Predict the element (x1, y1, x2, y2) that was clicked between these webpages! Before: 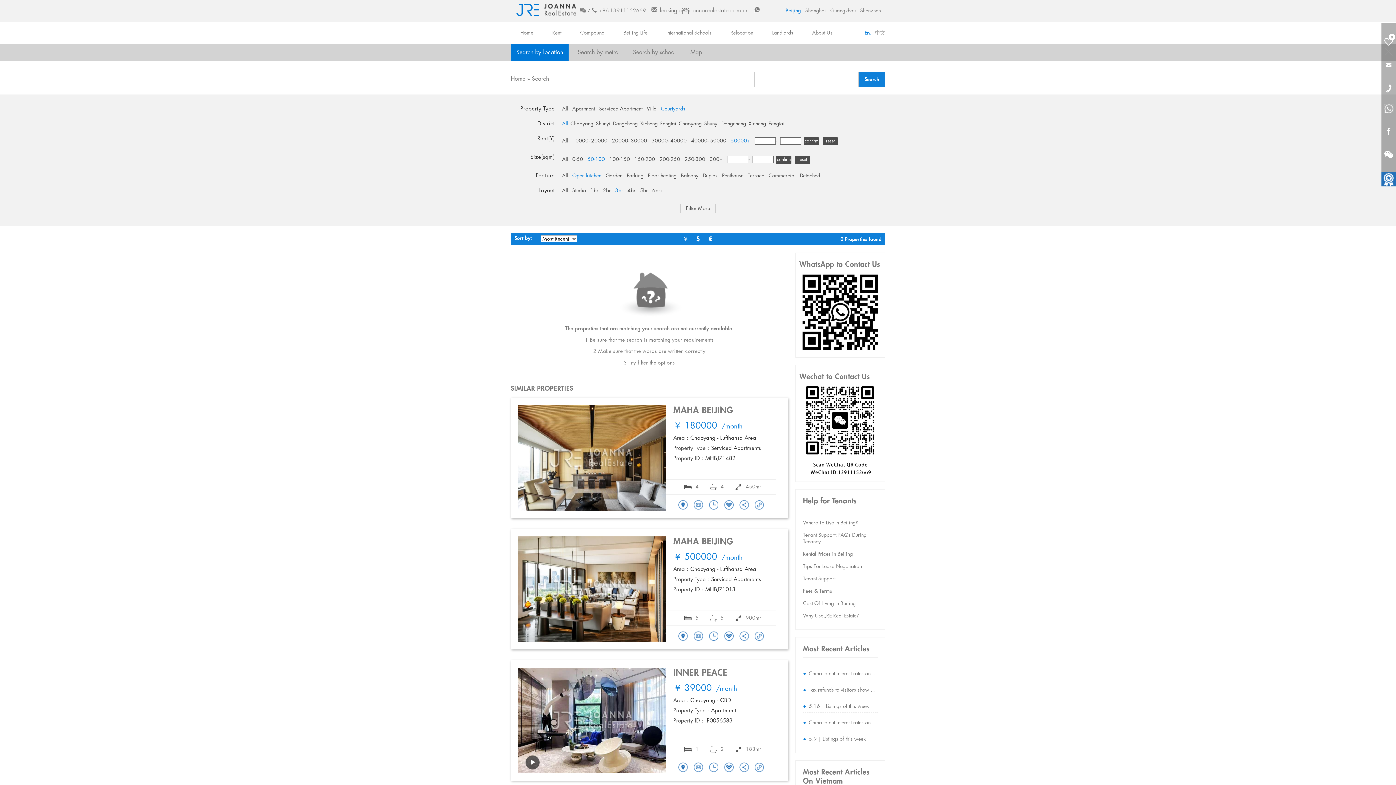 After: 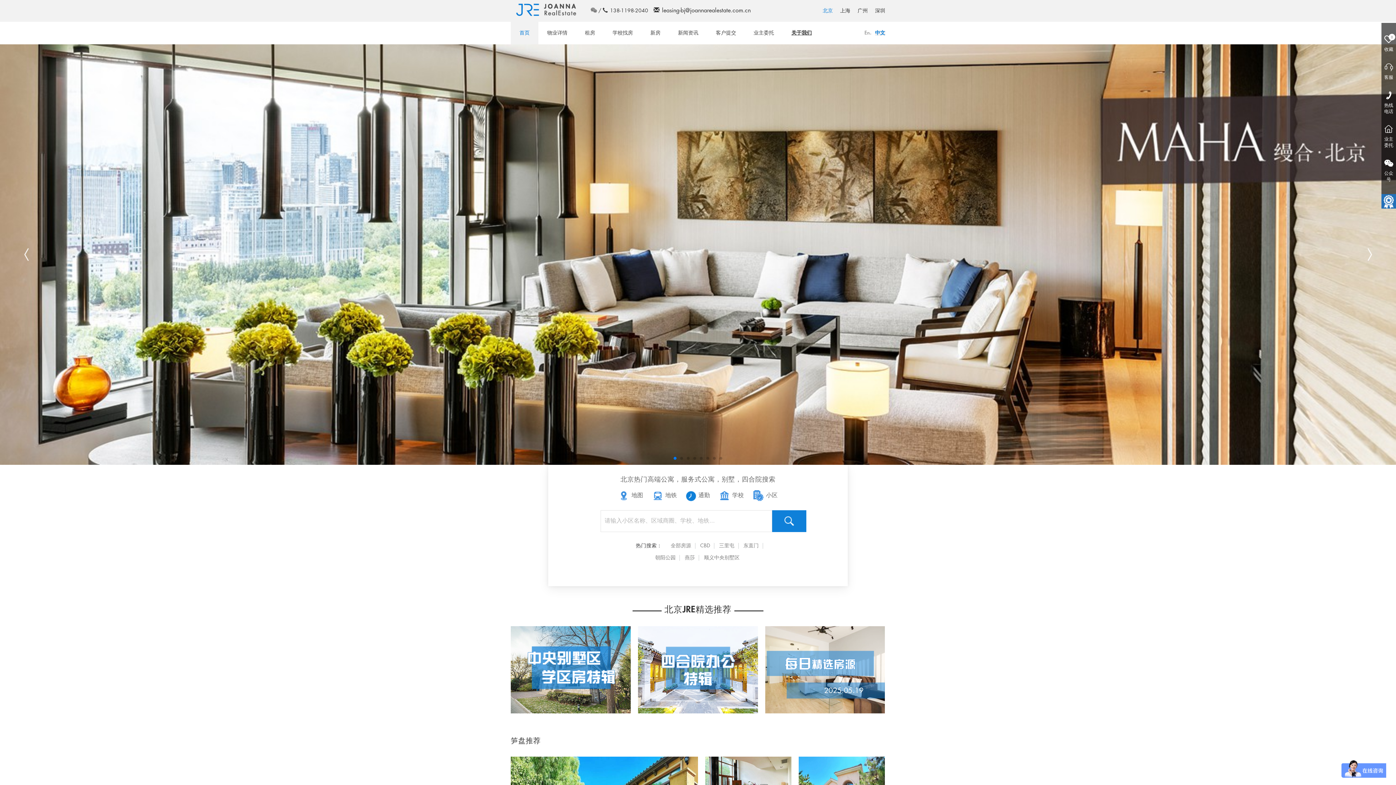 Action: bbox: (875, 30, 885, 35) label: 中文